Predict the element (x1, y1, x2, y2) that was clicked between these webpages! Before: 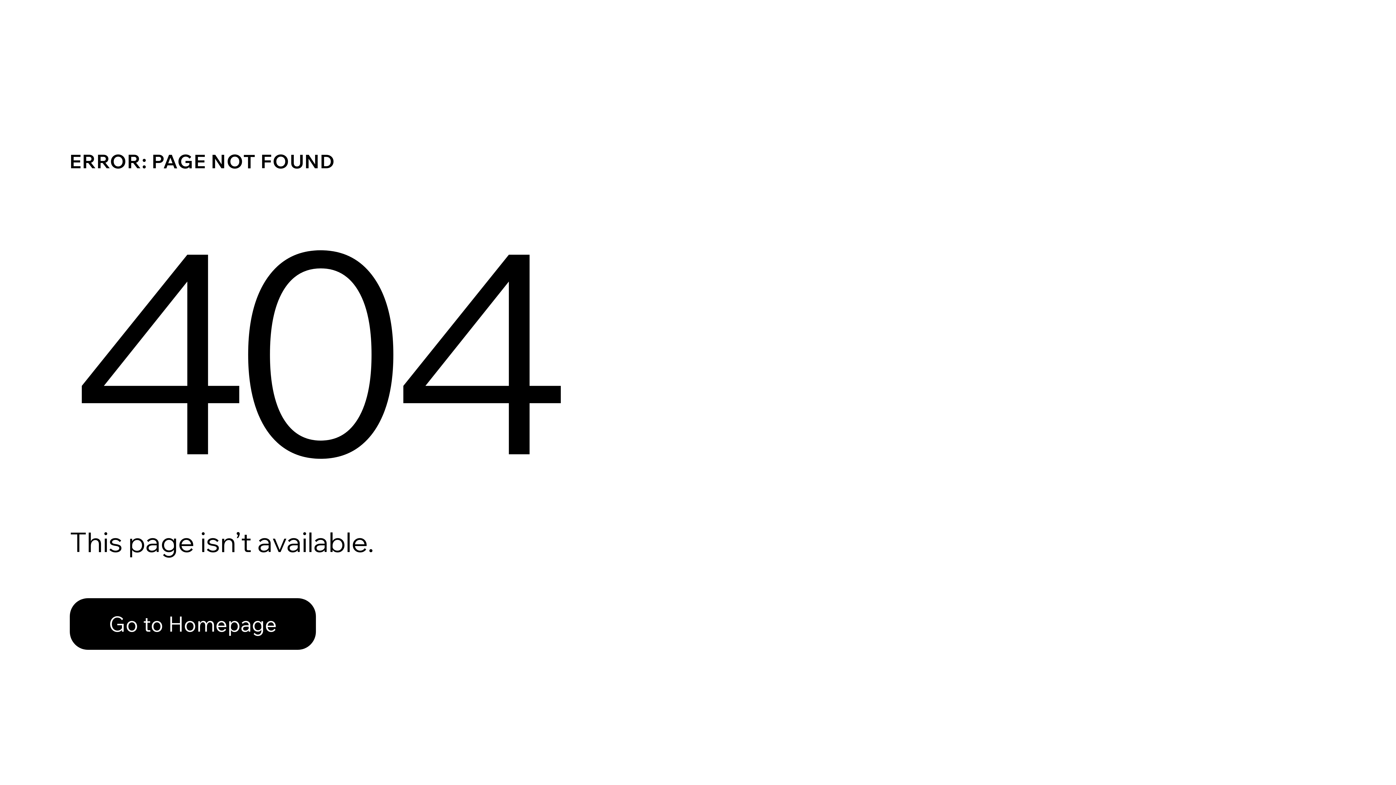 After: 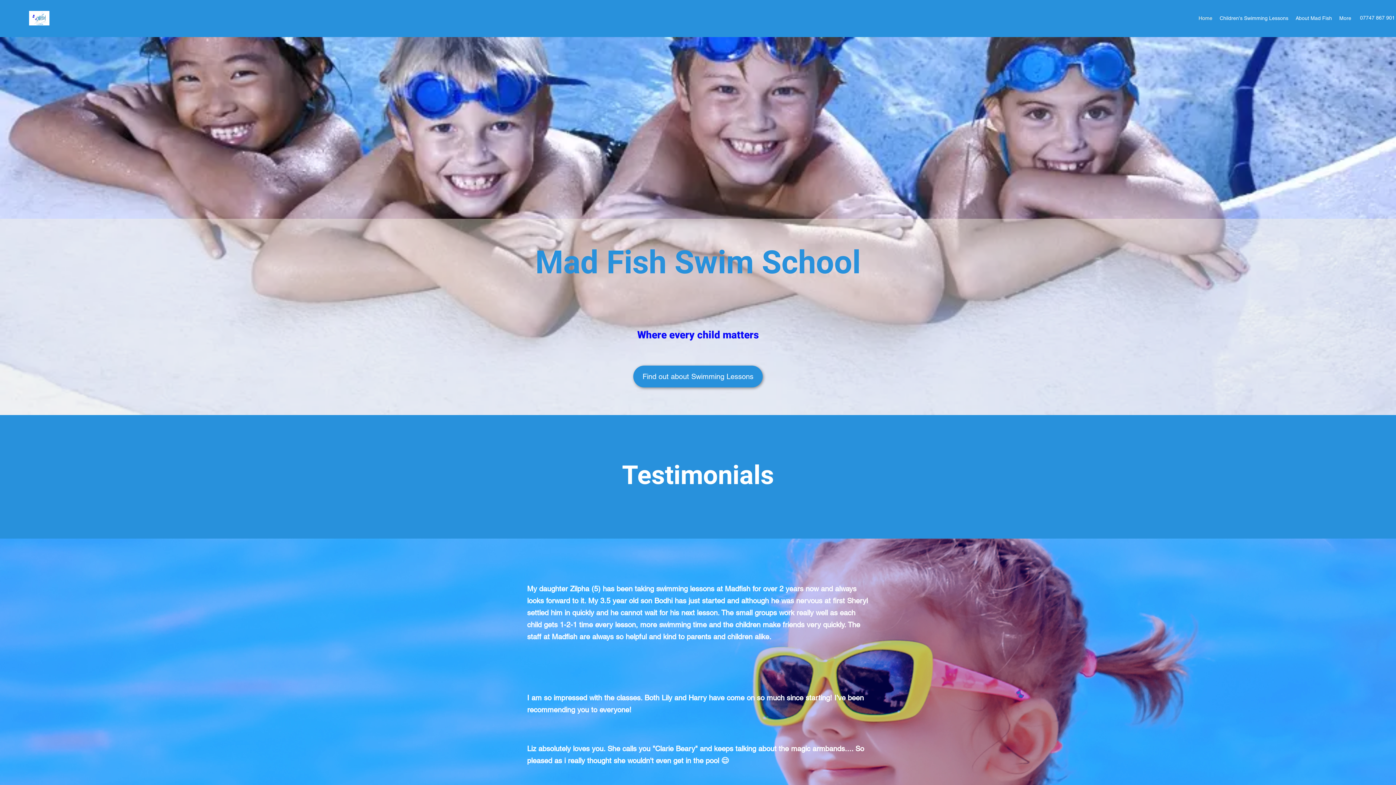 Action: bbox: (69, 582, 768, 659) label: Go to Homepage